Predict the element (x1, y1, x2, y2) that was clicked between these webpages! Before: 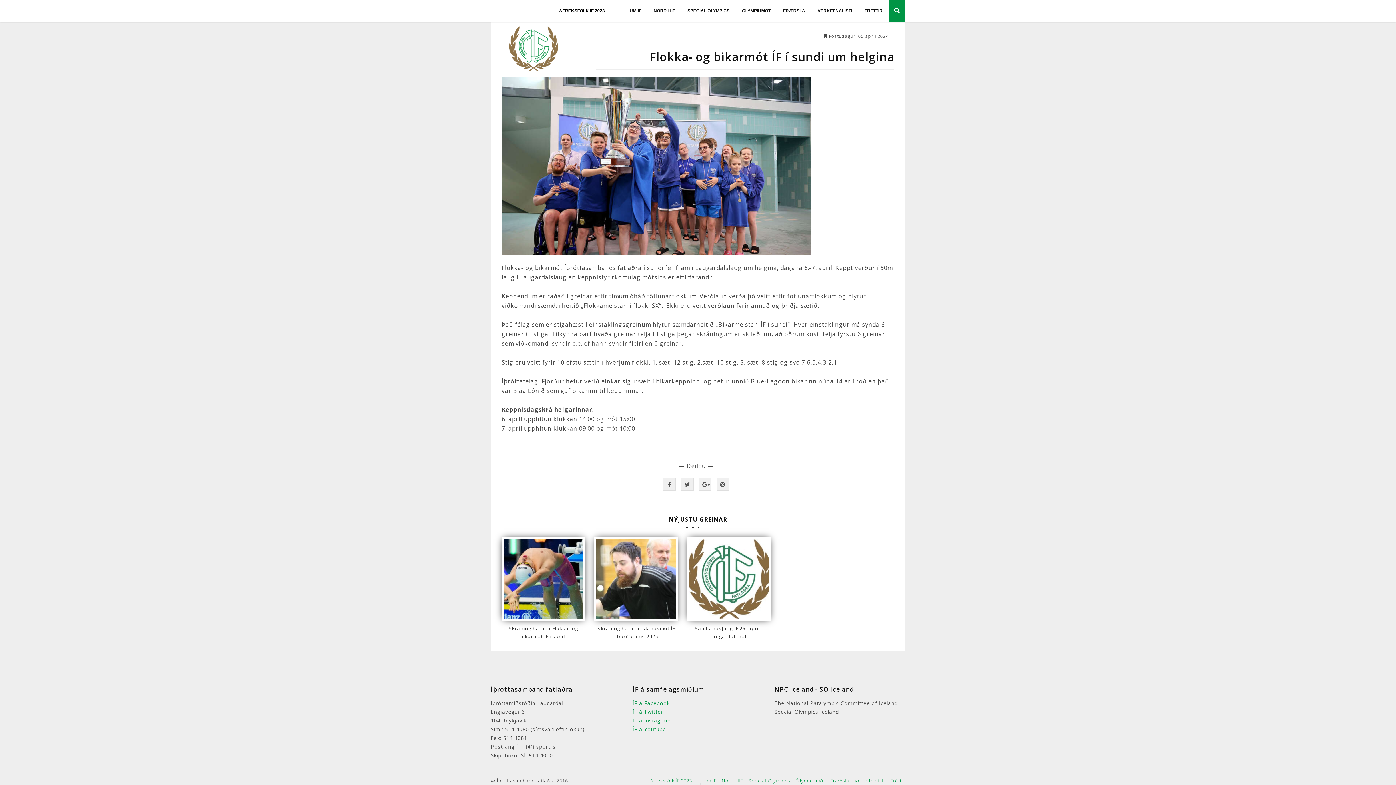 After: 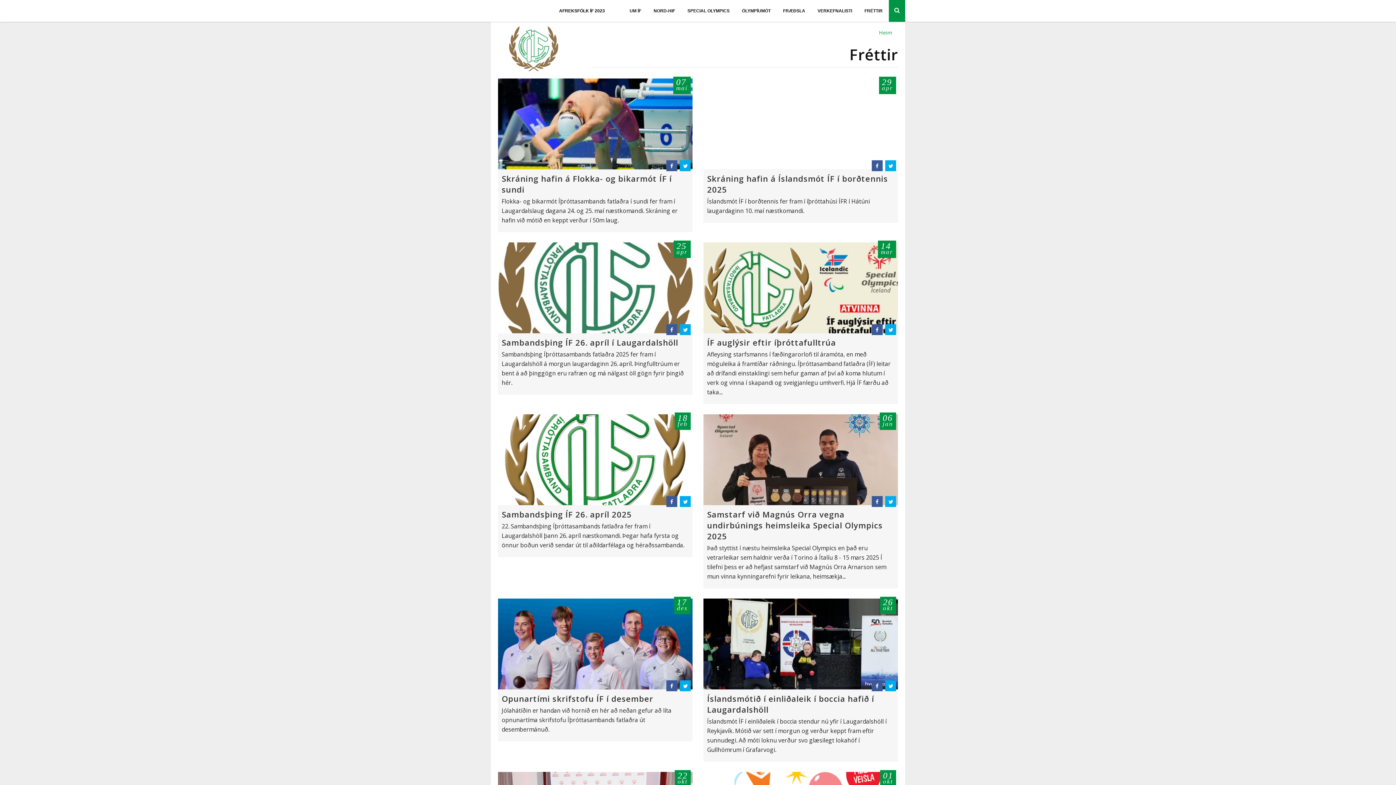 Action: bbox: (890, 778, 905, 783) label: Fréttir